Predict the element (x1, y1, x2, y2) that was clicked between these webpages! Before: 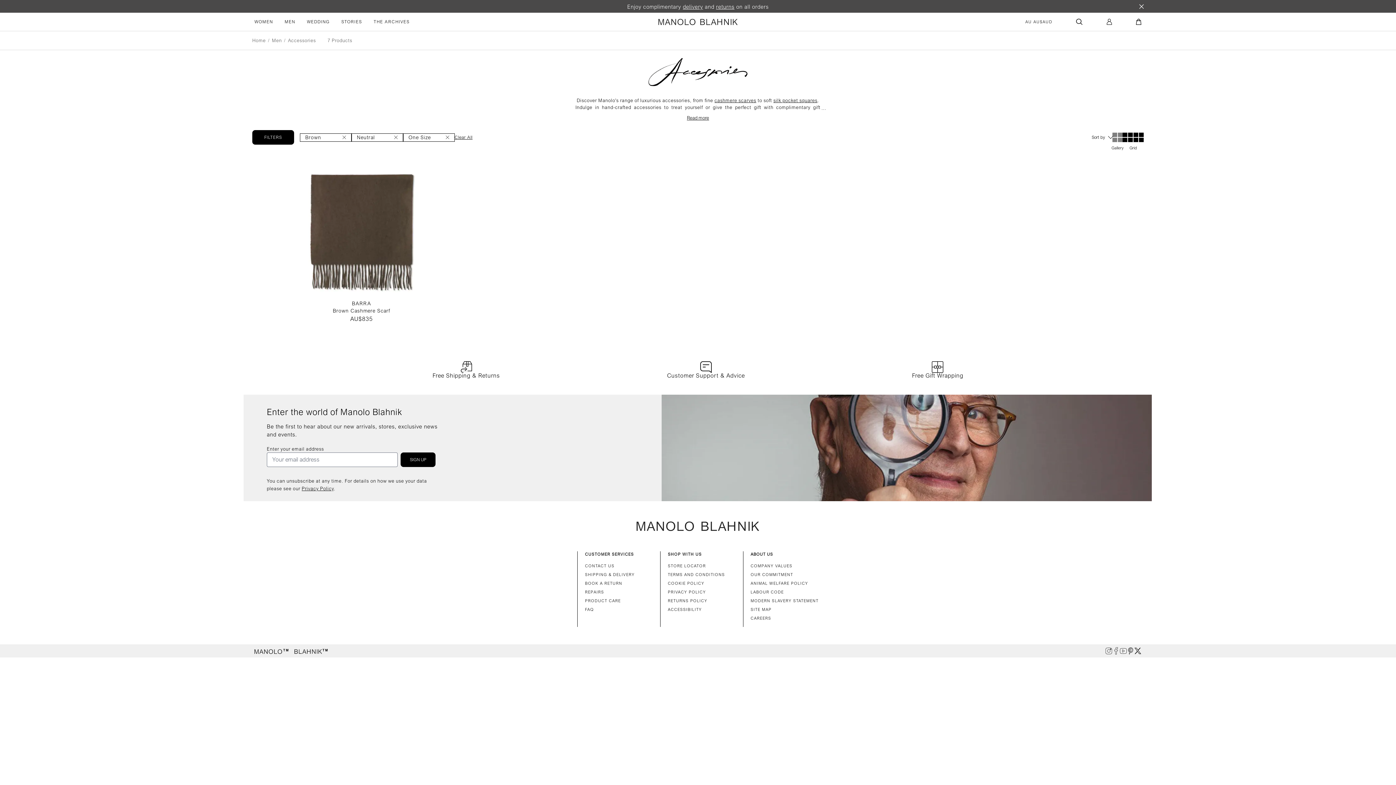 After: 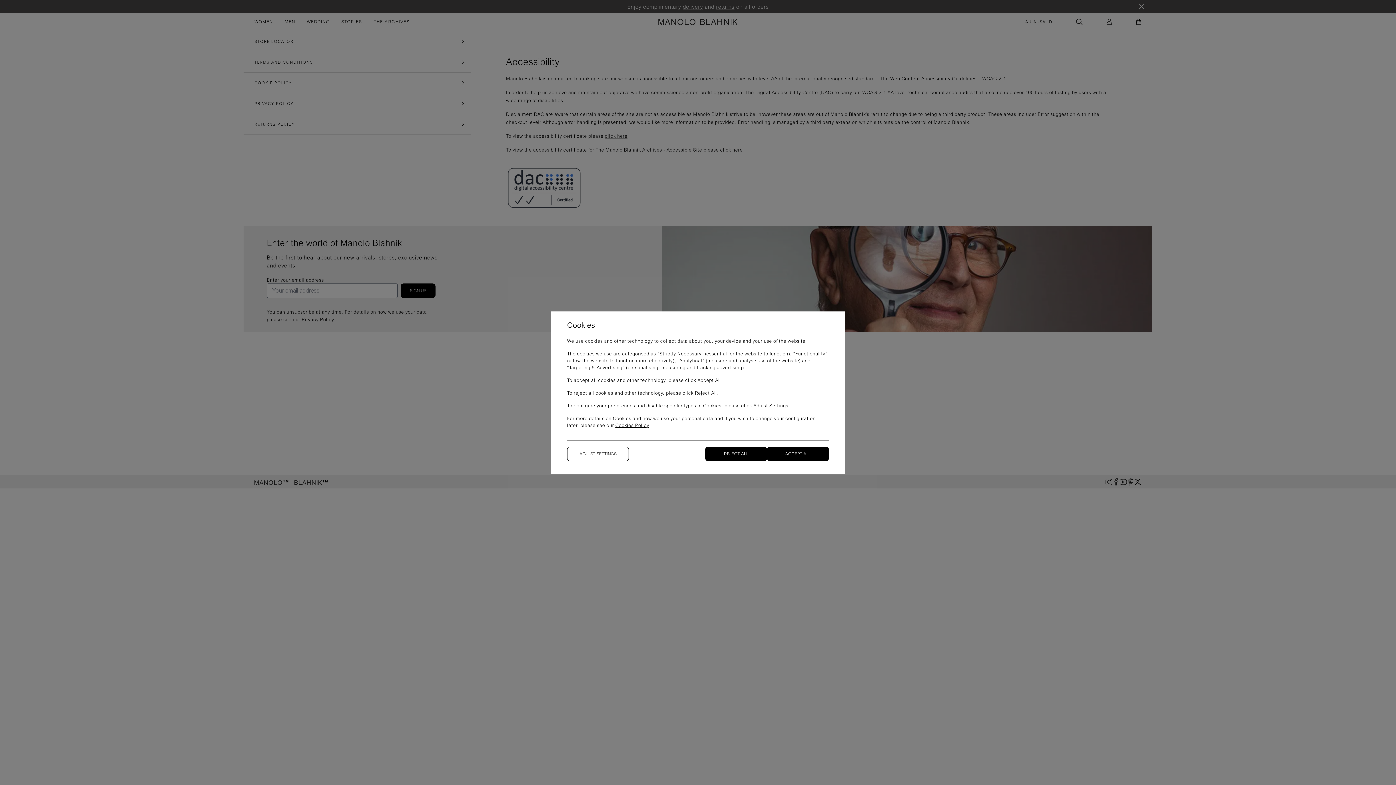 Action: label: ACCESSIBILITY bbox: (668, 606, 735, 612)